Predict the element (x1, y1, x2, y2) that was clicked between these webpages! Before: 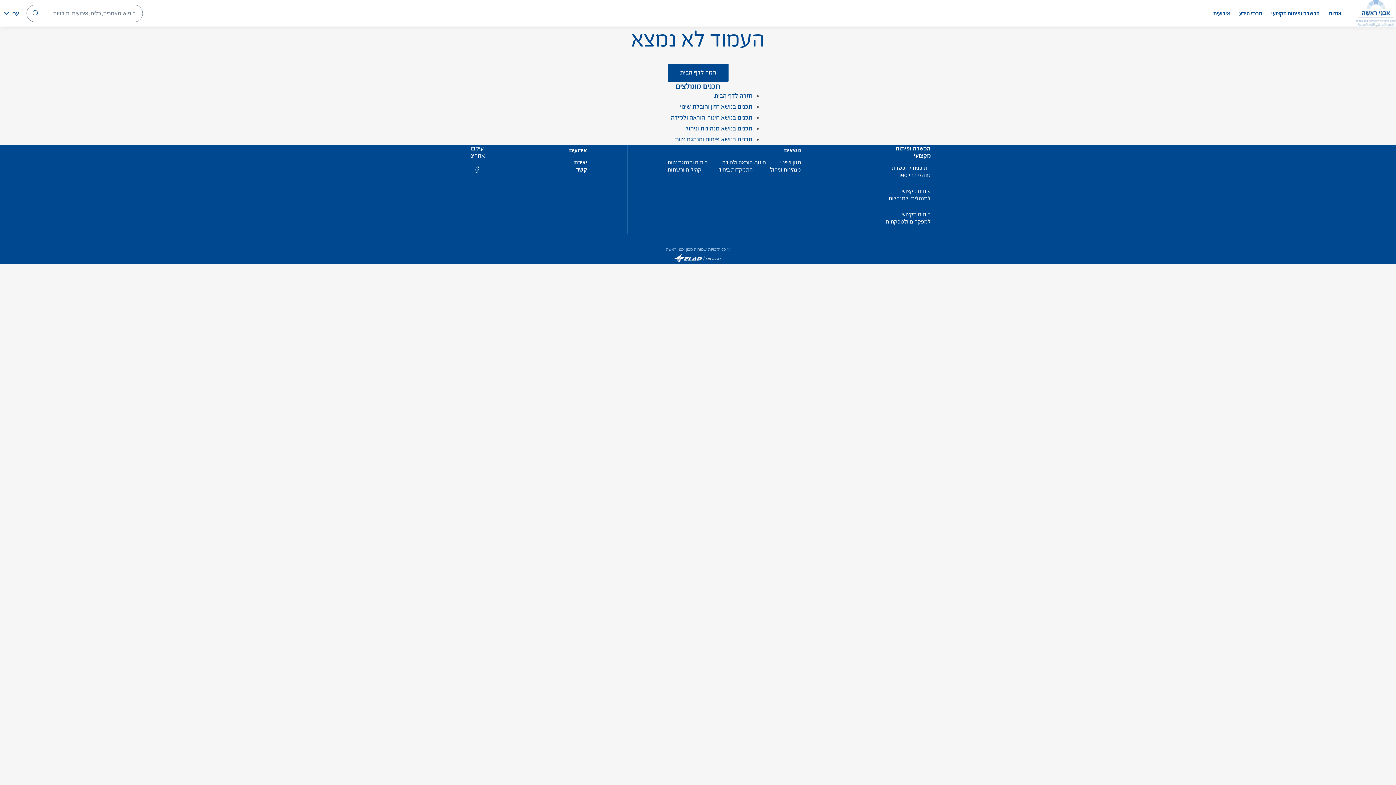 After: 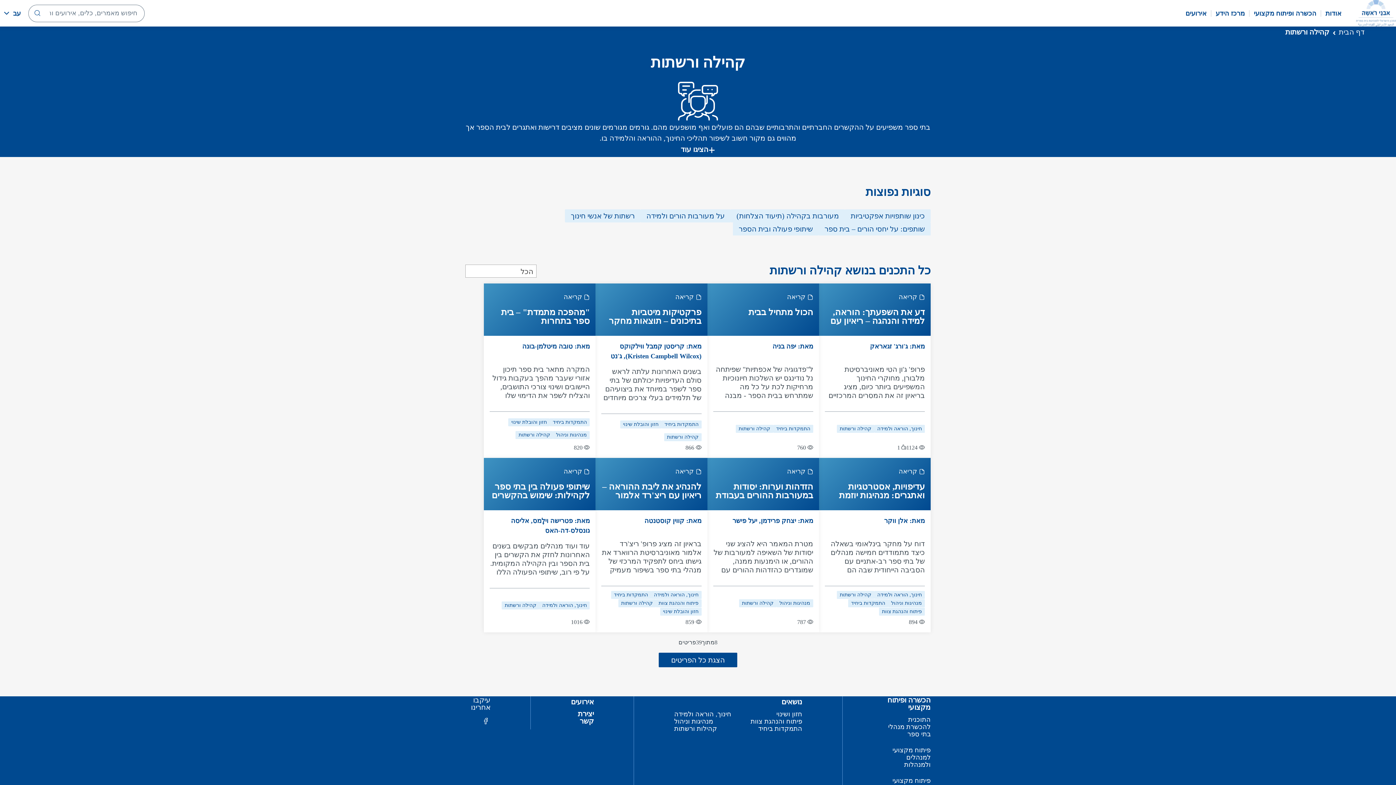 Action: bbox: (667, 166, 701, 173) label: קהילות ורשתות